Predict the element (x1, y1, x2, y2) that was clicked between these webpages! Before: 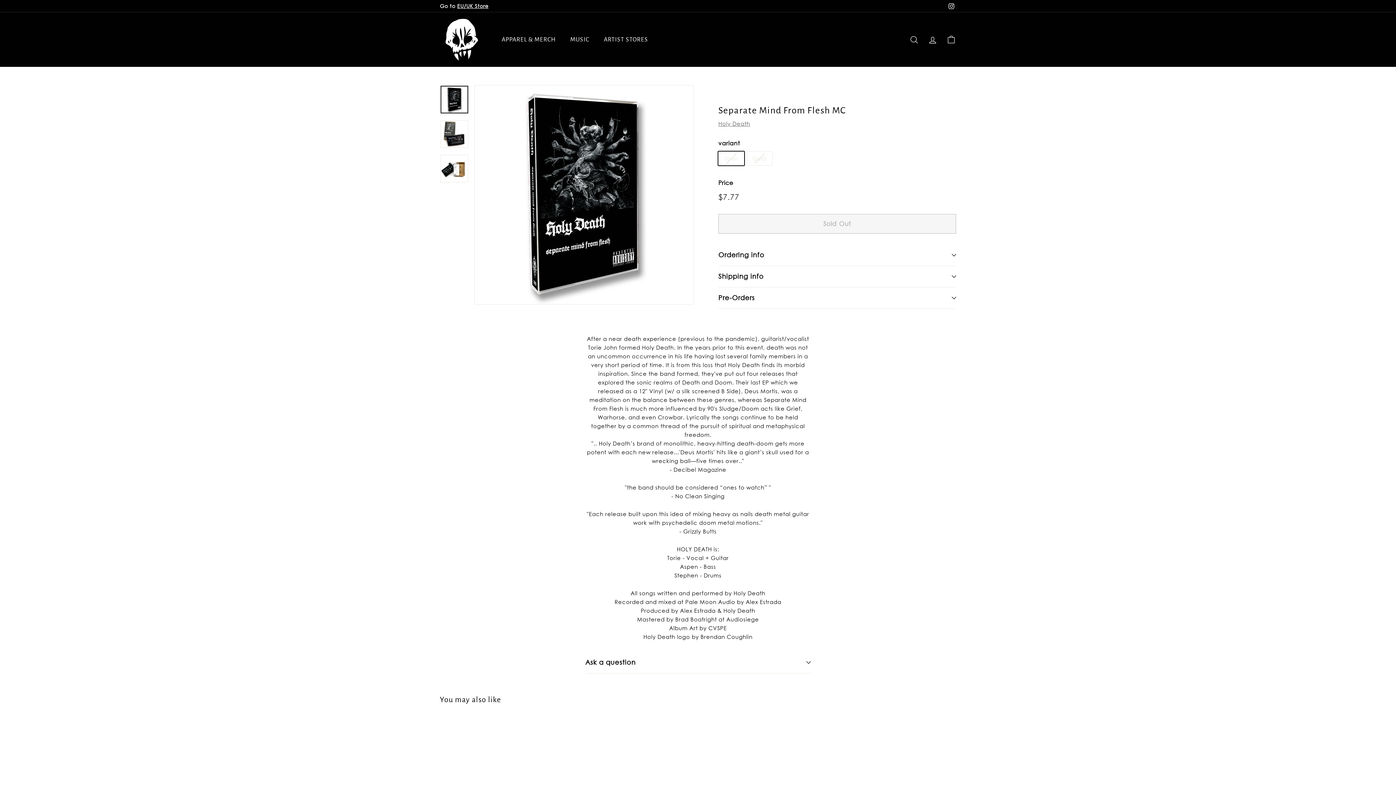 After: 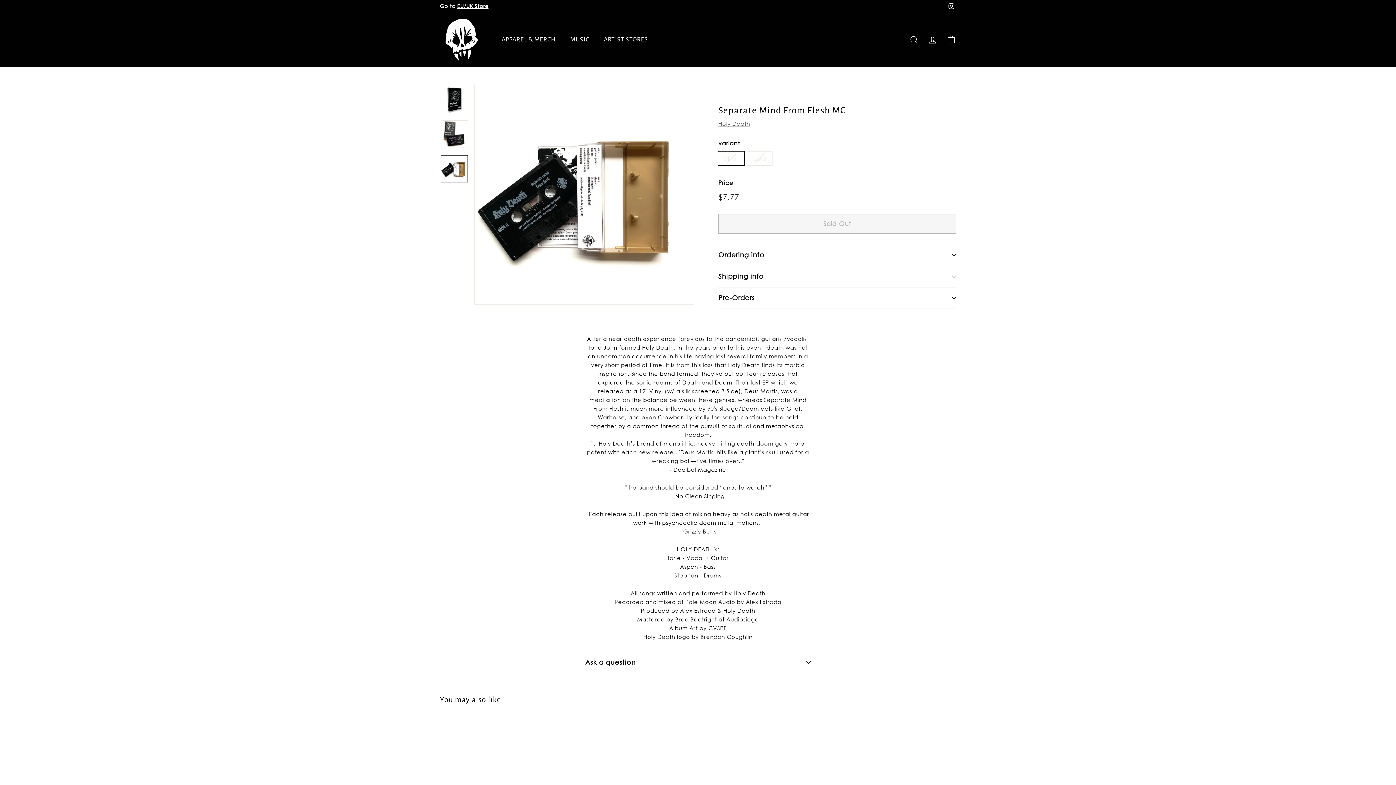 Action: bbox: (440, 154, 468, 182)